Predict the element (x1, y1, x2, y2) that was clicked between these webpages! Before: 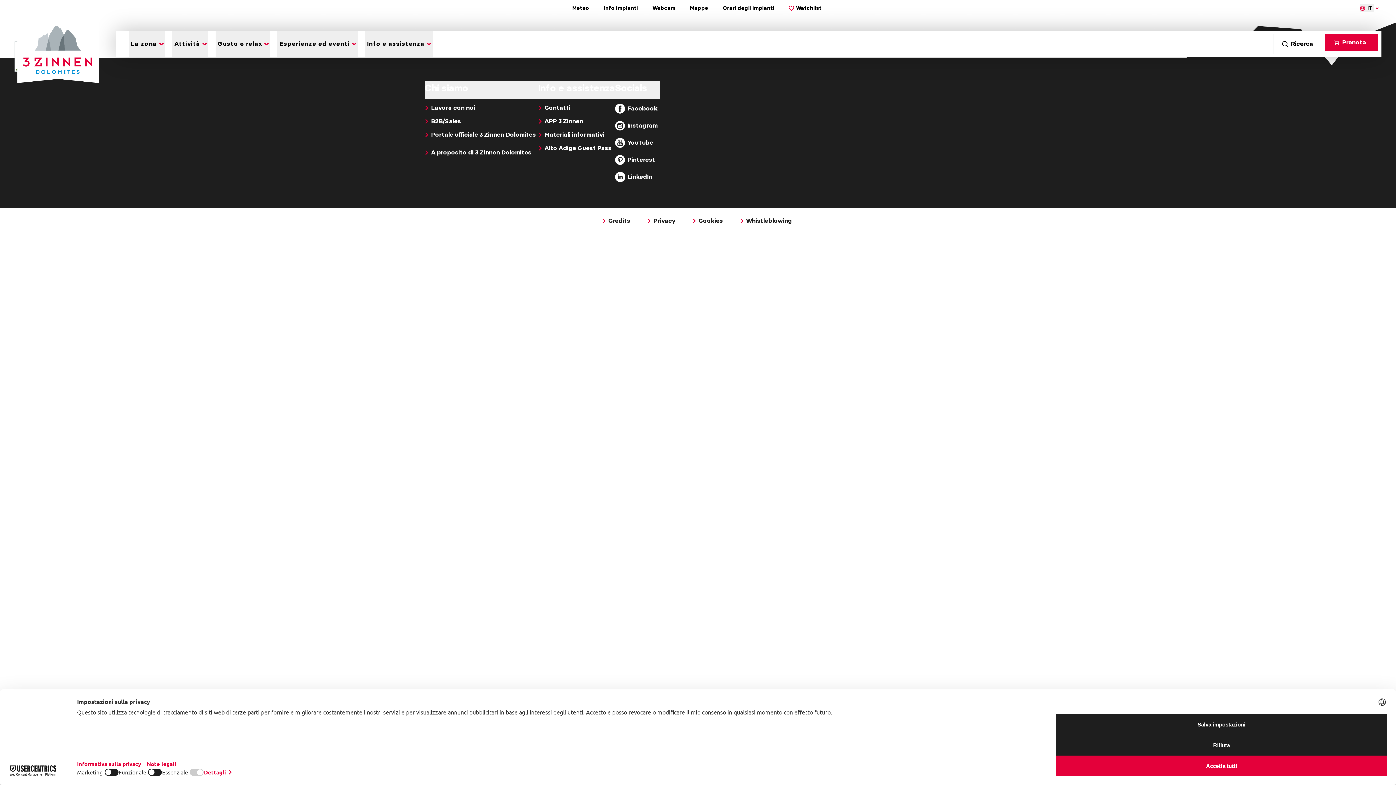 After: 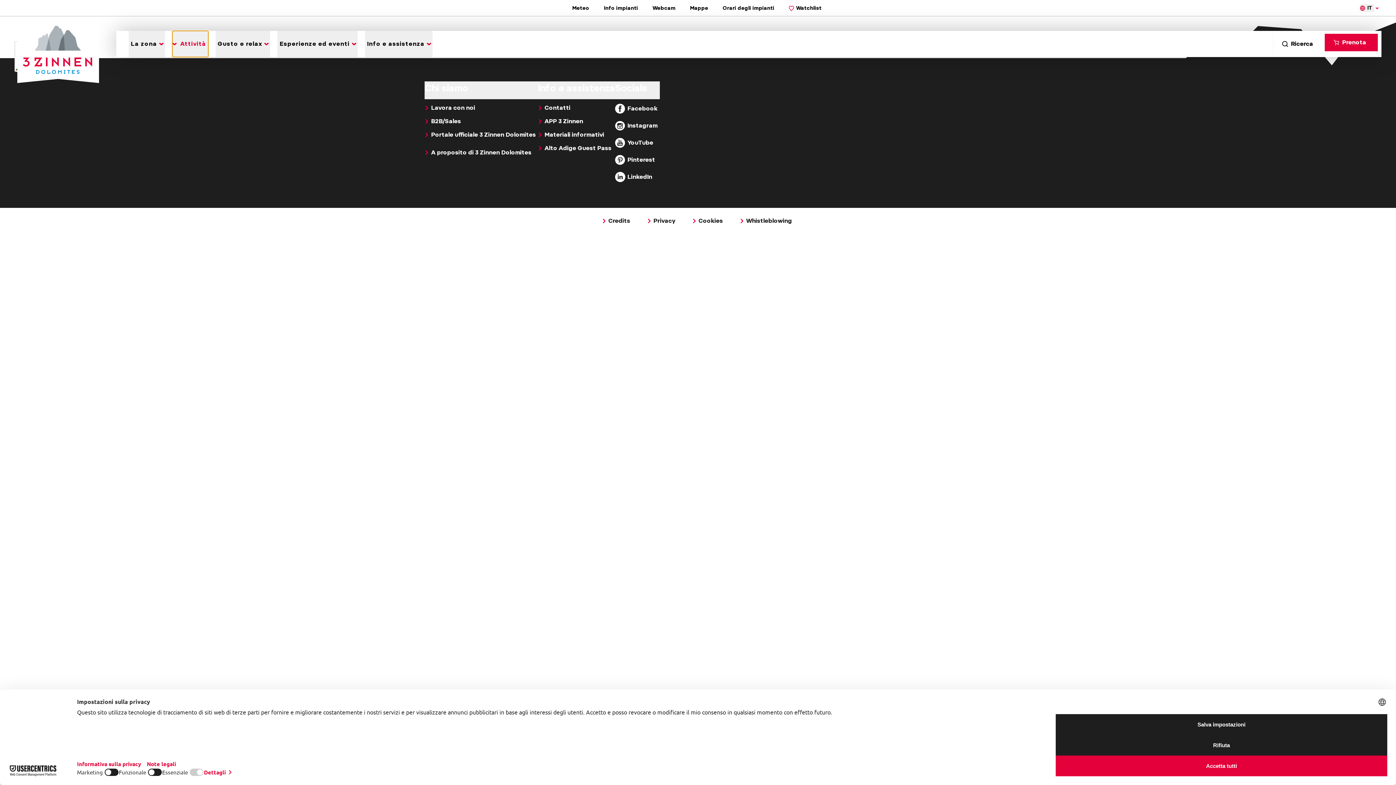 Action: label: Toggle submenu bbox: (172, 30, 208, 57)